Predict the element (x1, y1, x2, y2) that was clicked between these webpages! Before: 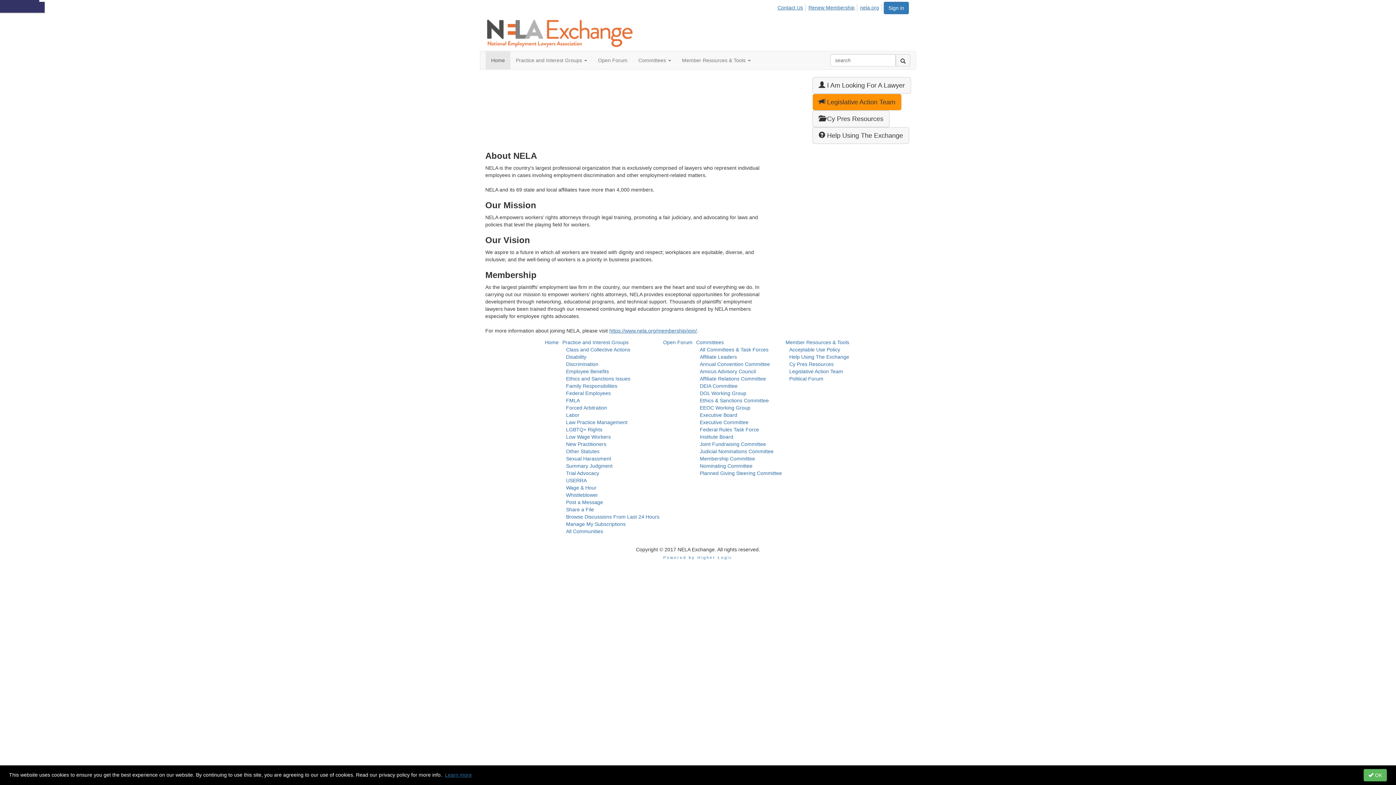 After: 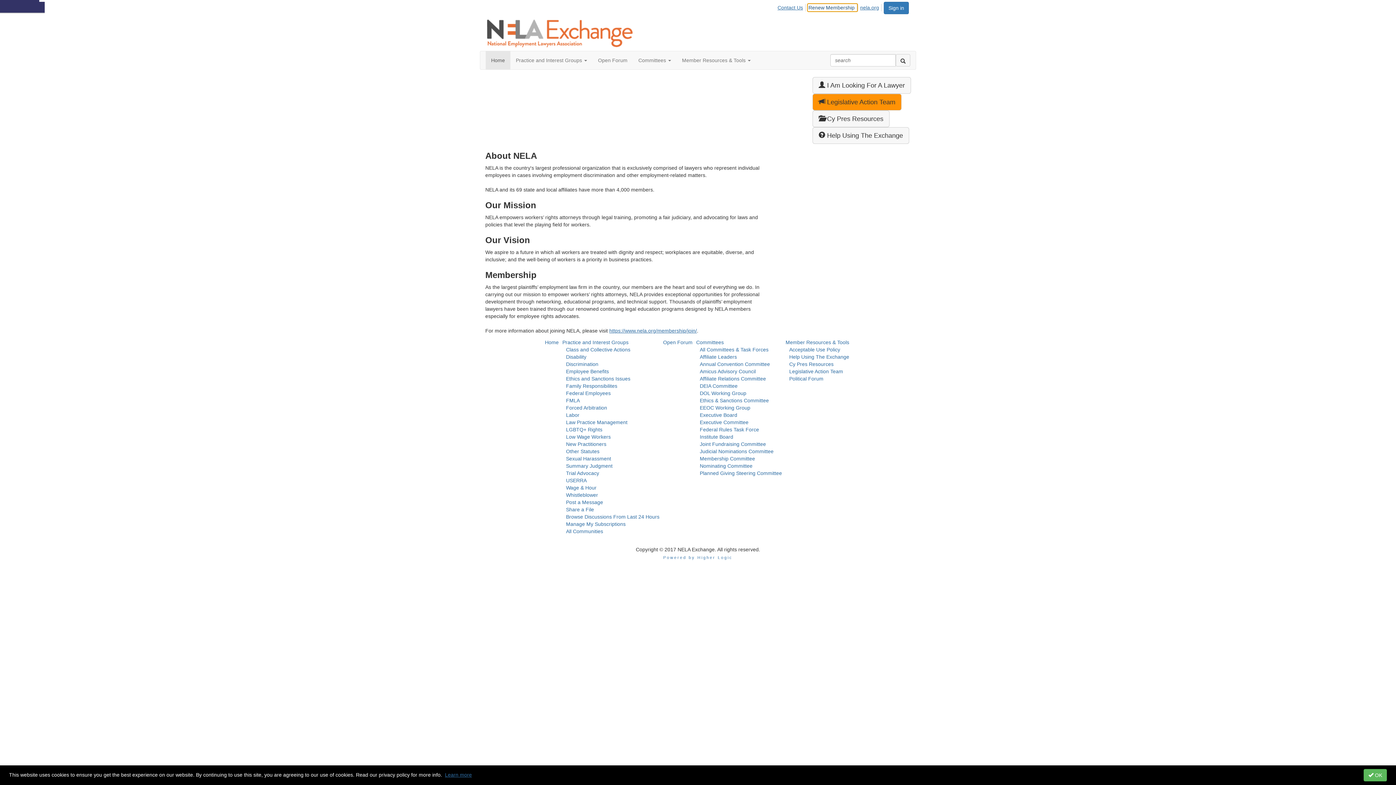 Action: label: Renew Membership bbox: (807, 4, 857, 11)